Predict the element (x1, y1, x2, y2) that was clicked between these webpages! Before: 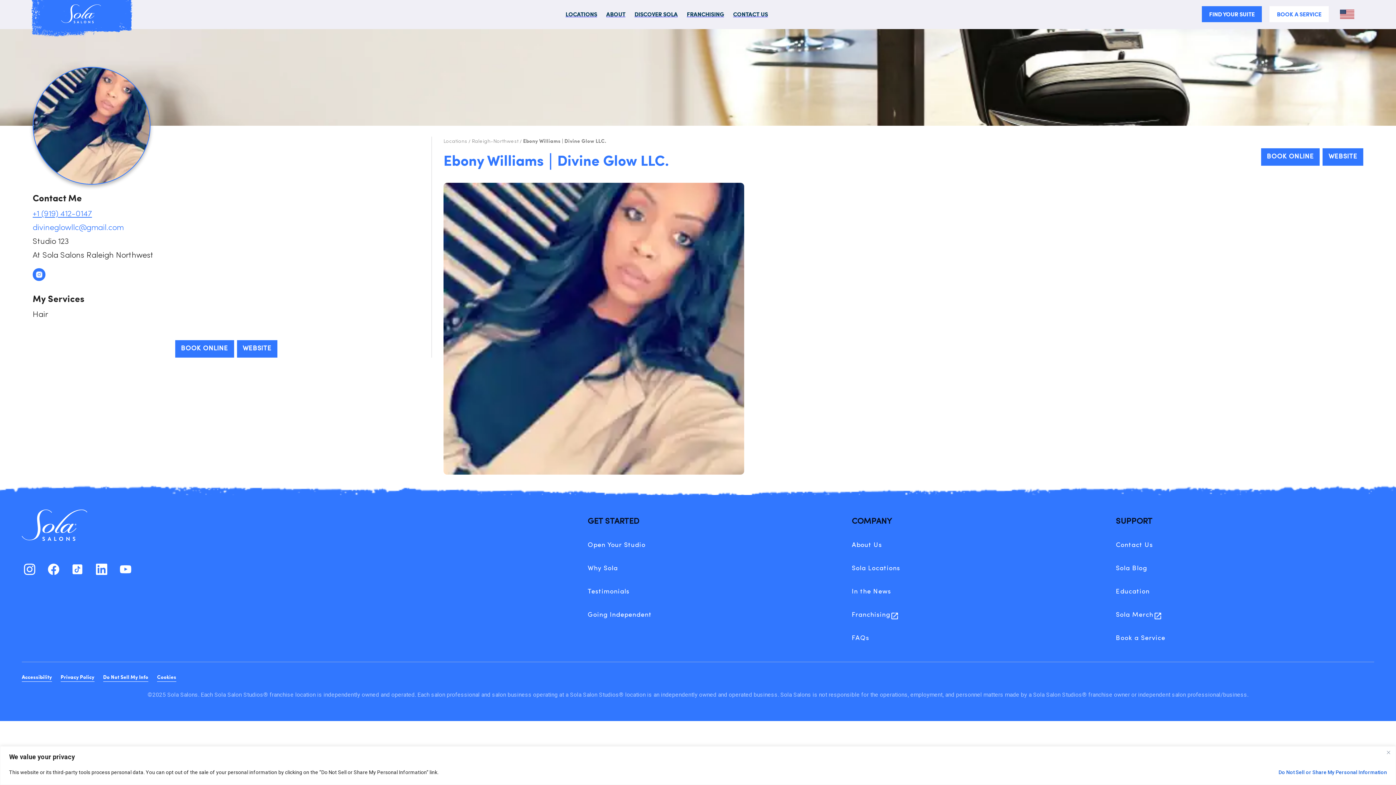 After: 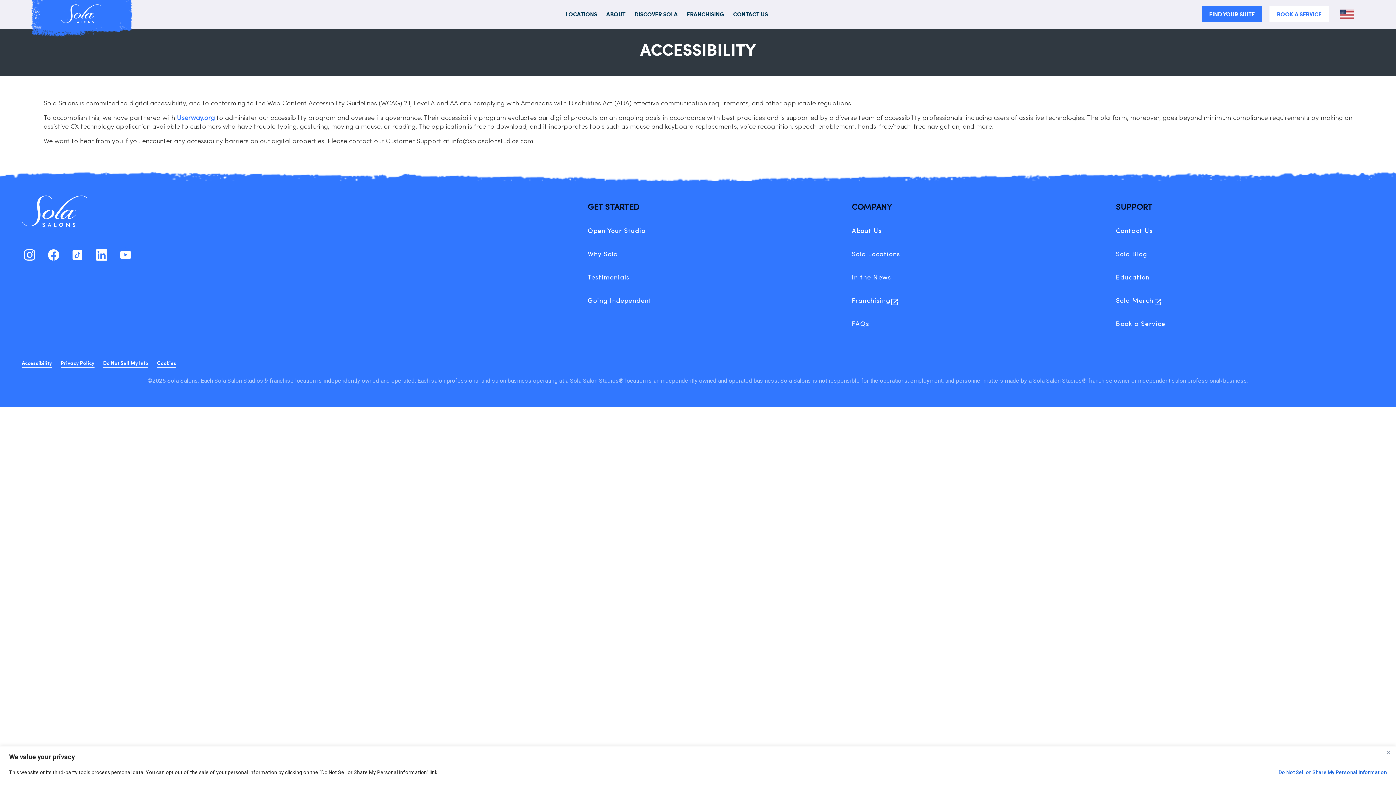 Action: label: Accessibility bbox: (21, 673, 51, 680)